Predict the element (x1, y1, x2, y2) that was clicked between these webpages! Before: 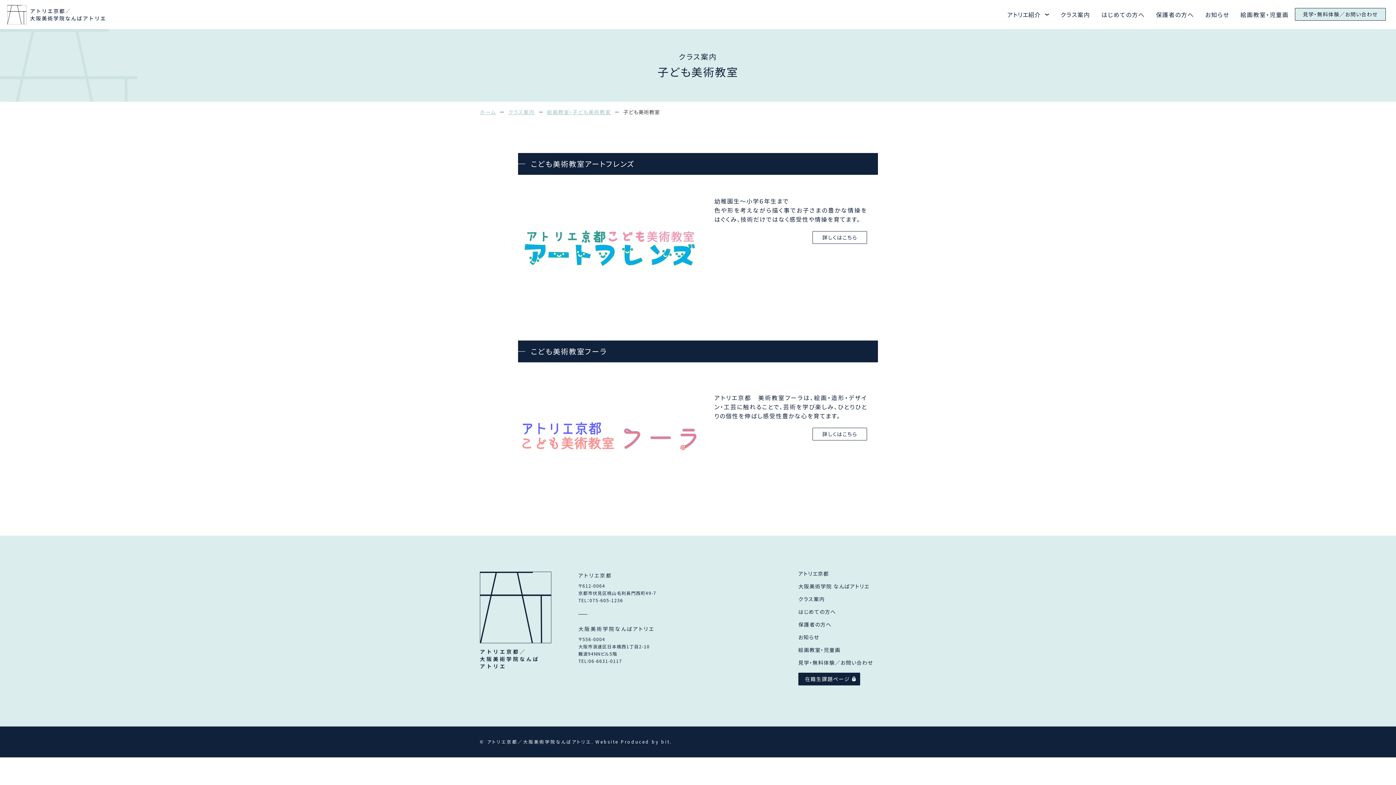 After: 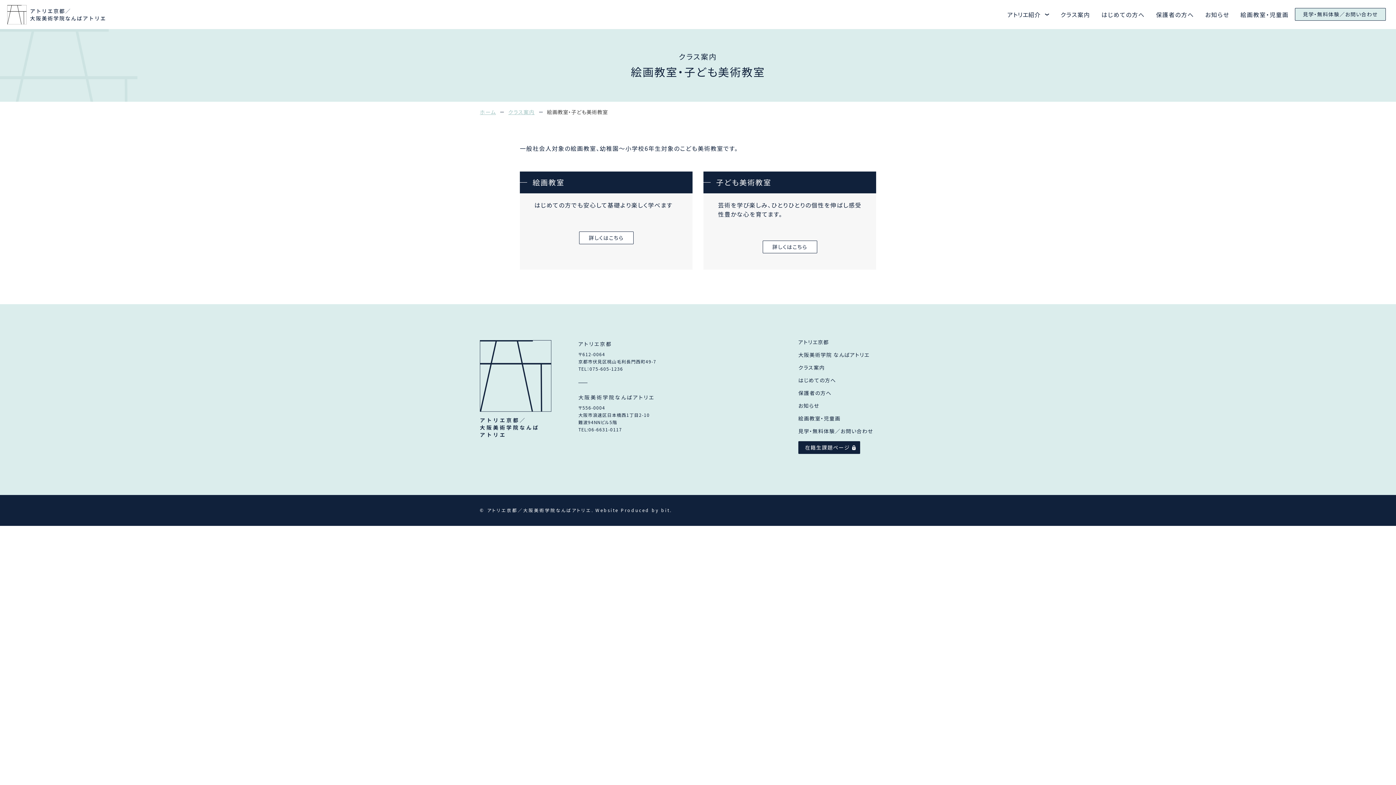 Action: label: 絵画教室・児童画 bbox: (1240, 10, 1289, 18)